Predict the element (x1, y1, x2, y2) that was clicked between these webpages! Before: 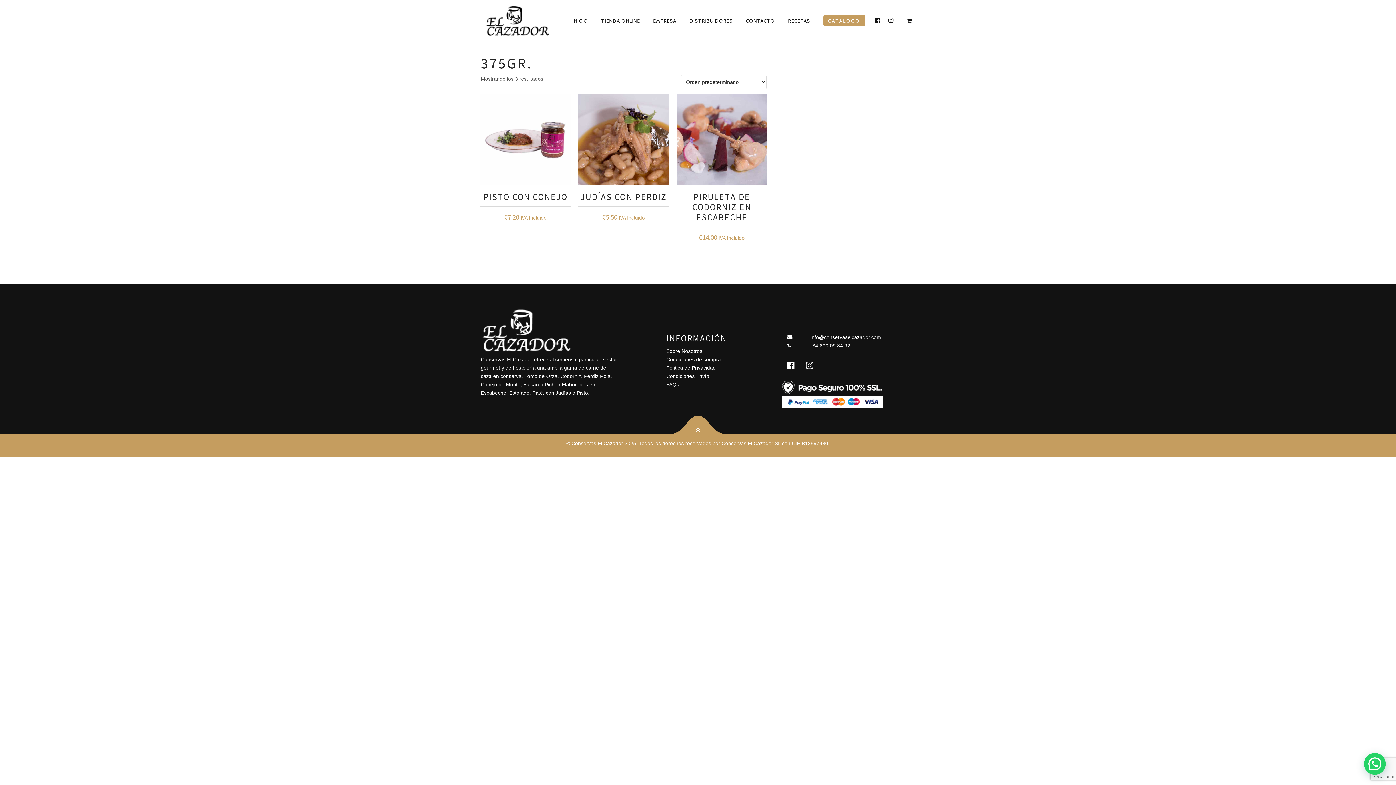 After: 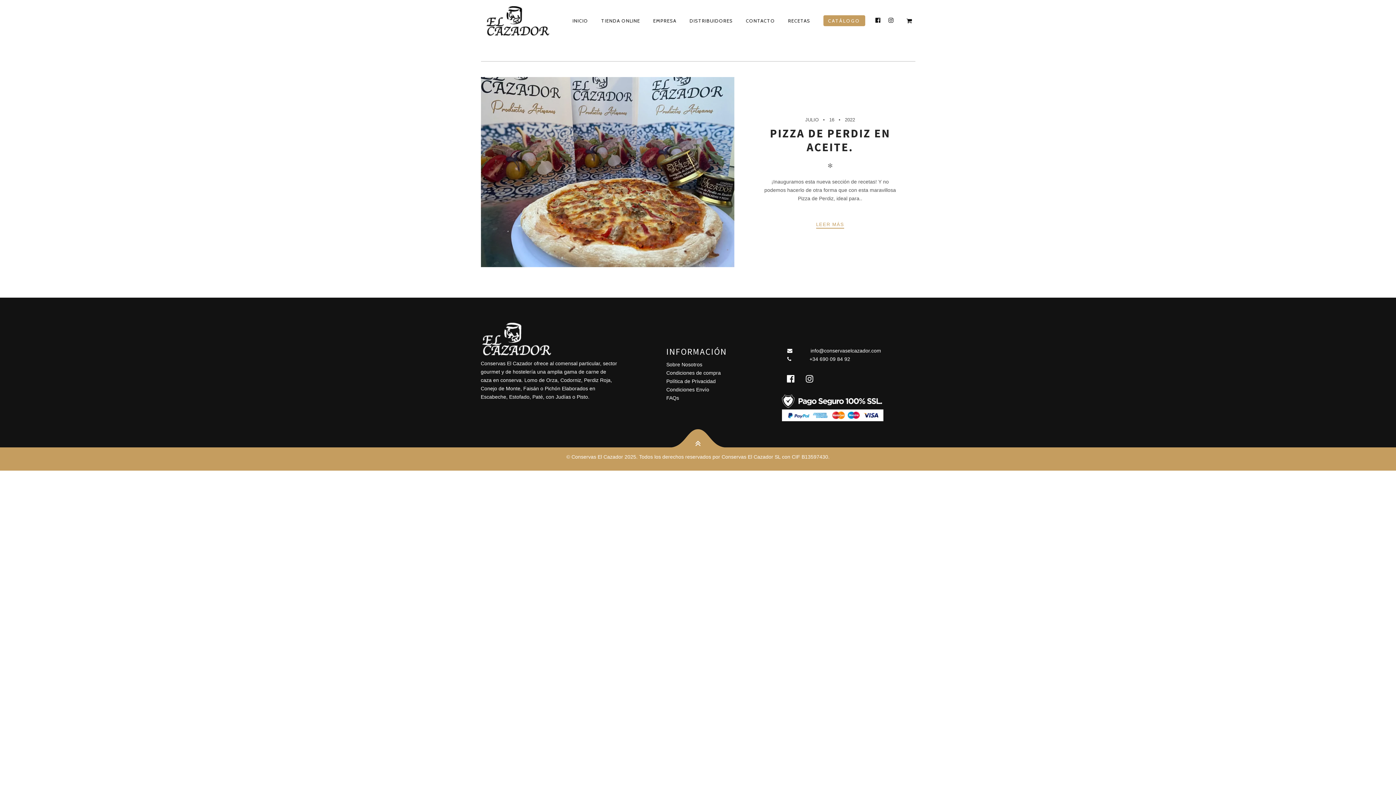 Action: label: RECETAS bbox: (781, 12, 816, 29)